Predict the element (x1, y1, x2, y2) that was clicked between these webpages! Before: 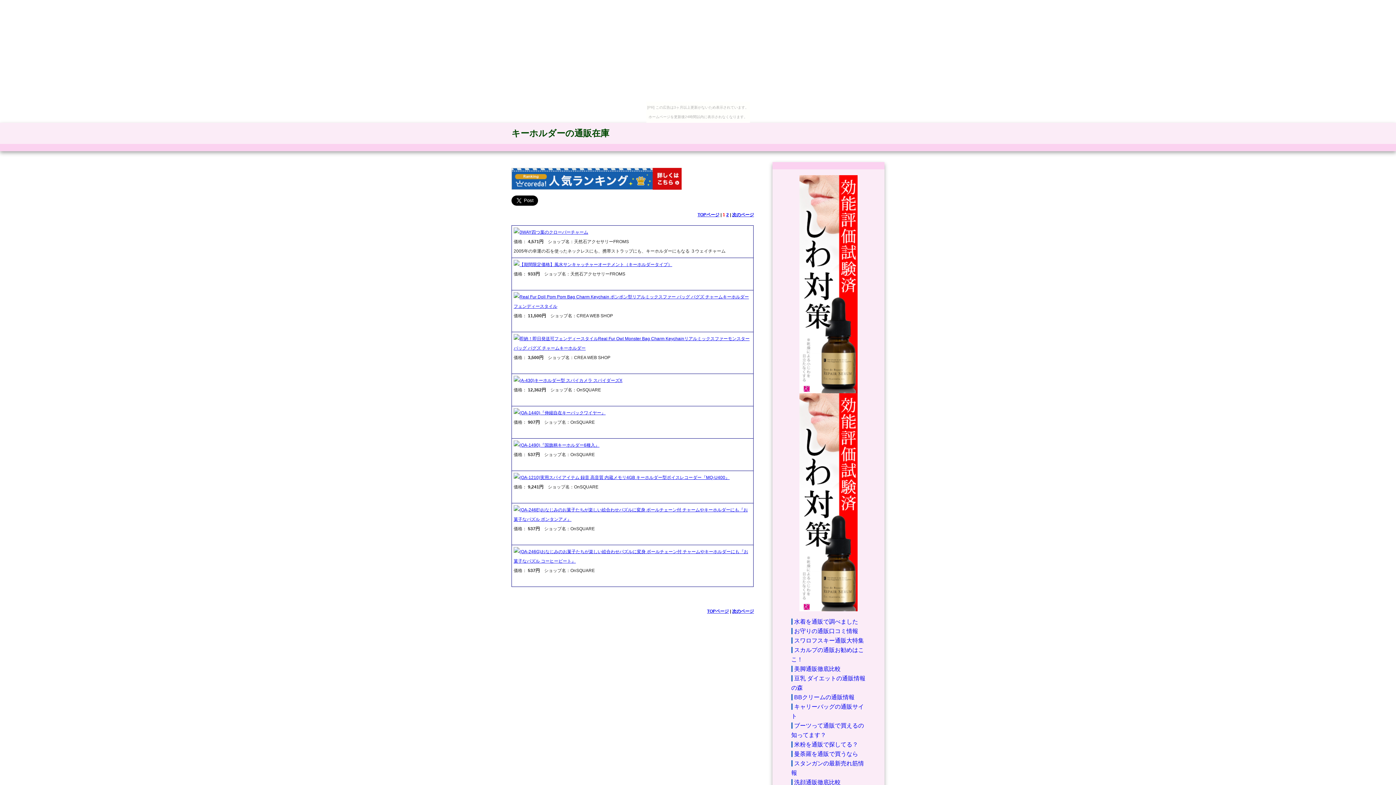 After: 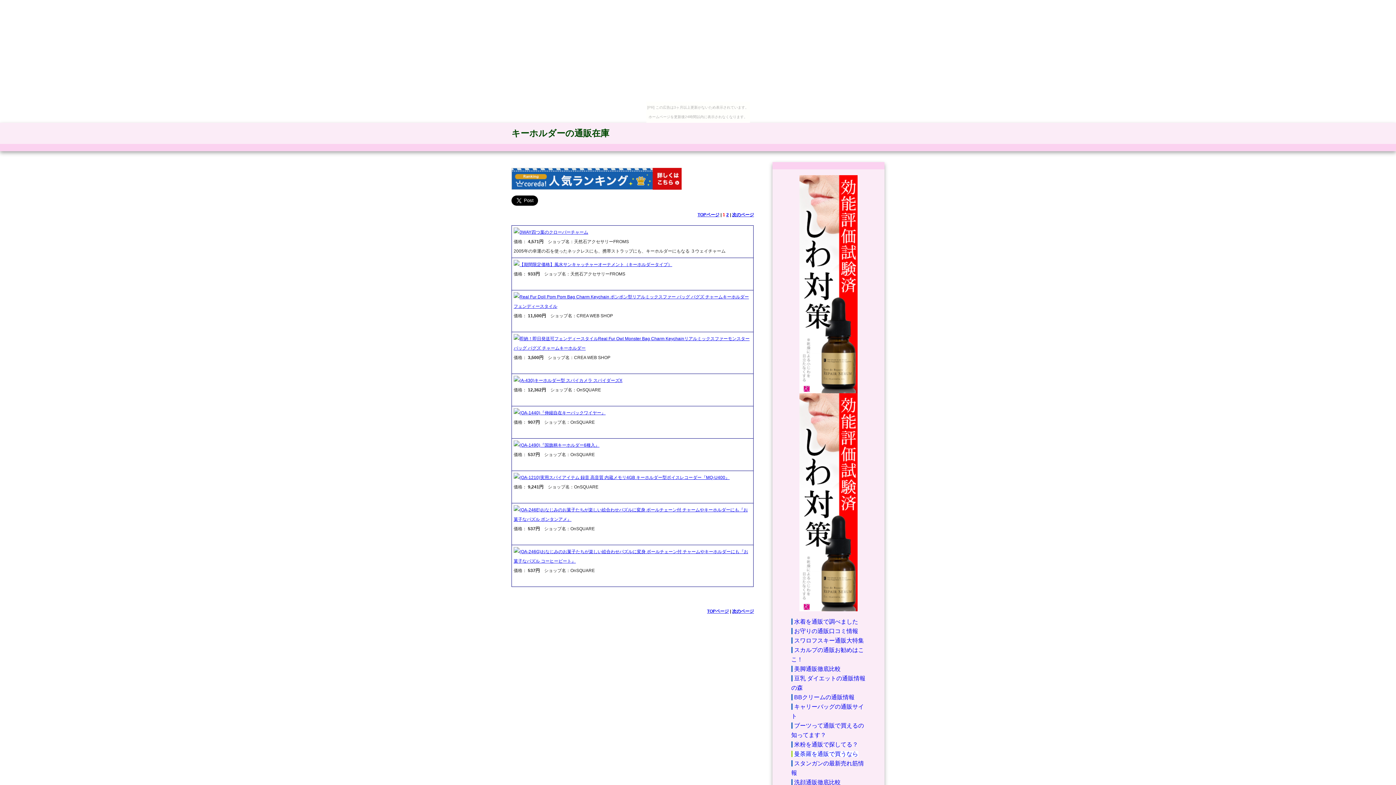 Action: bbox: (791, 751, 858, 757) label: 曼荼羅を通販で買うなら